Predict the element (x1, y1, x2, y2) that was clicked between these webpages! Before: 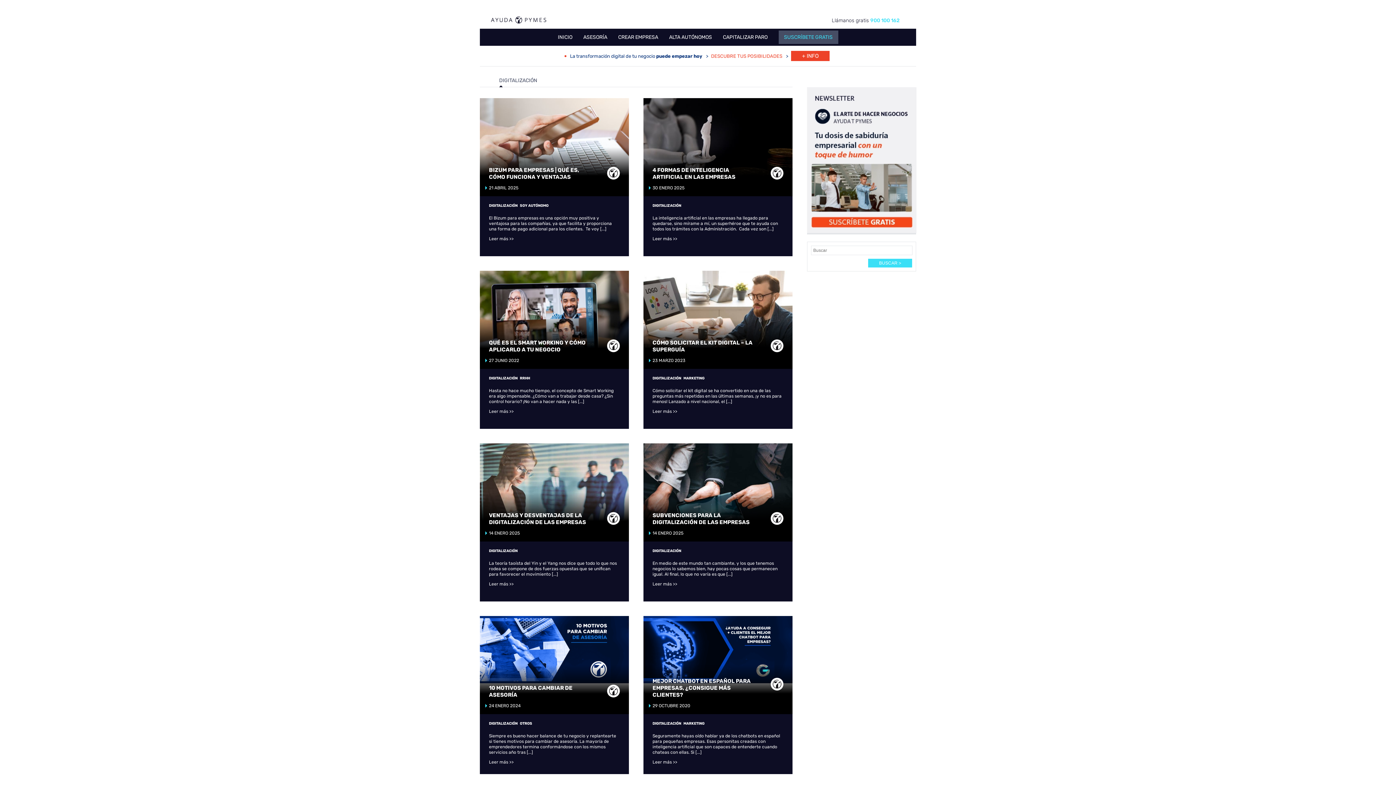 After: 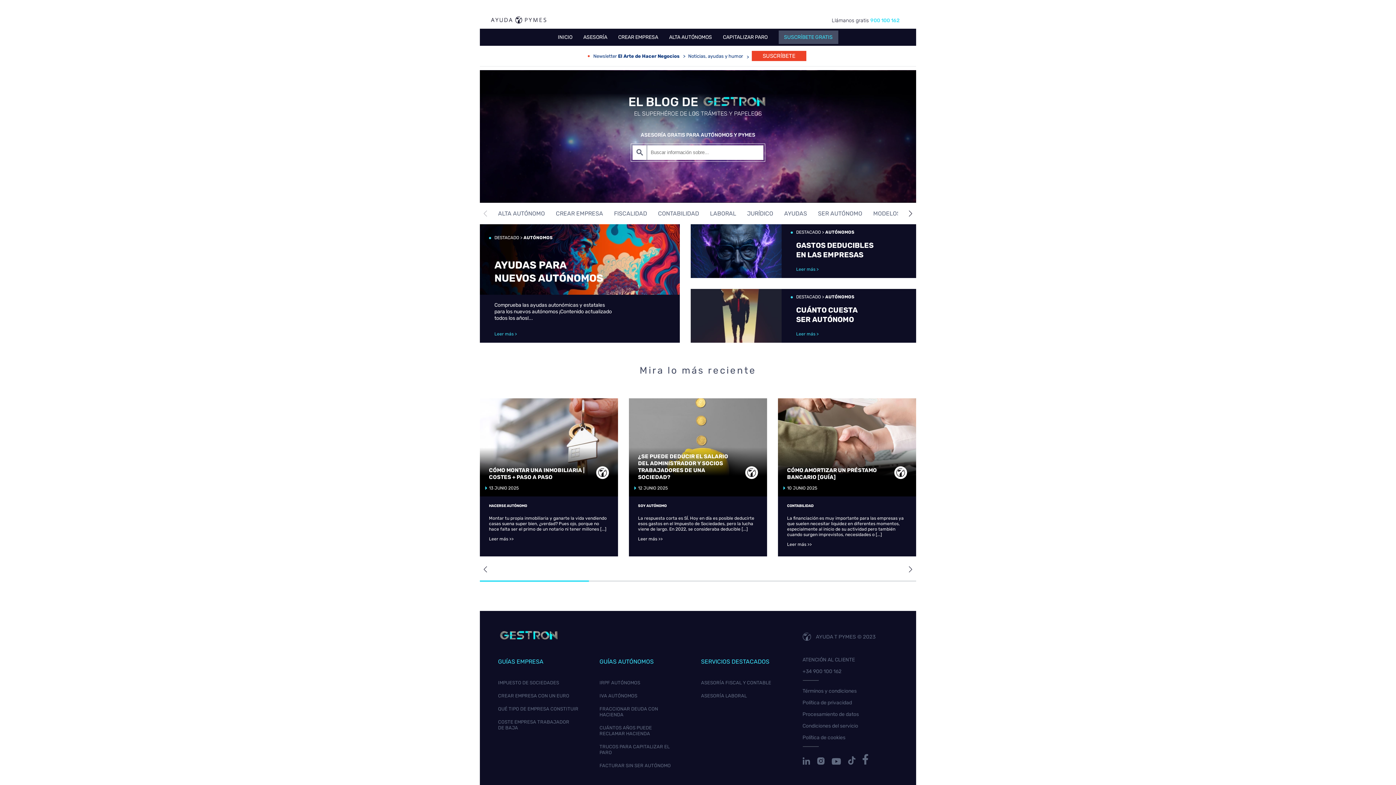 Action: bbox: (558, 34, 572, 40) label: INICIO